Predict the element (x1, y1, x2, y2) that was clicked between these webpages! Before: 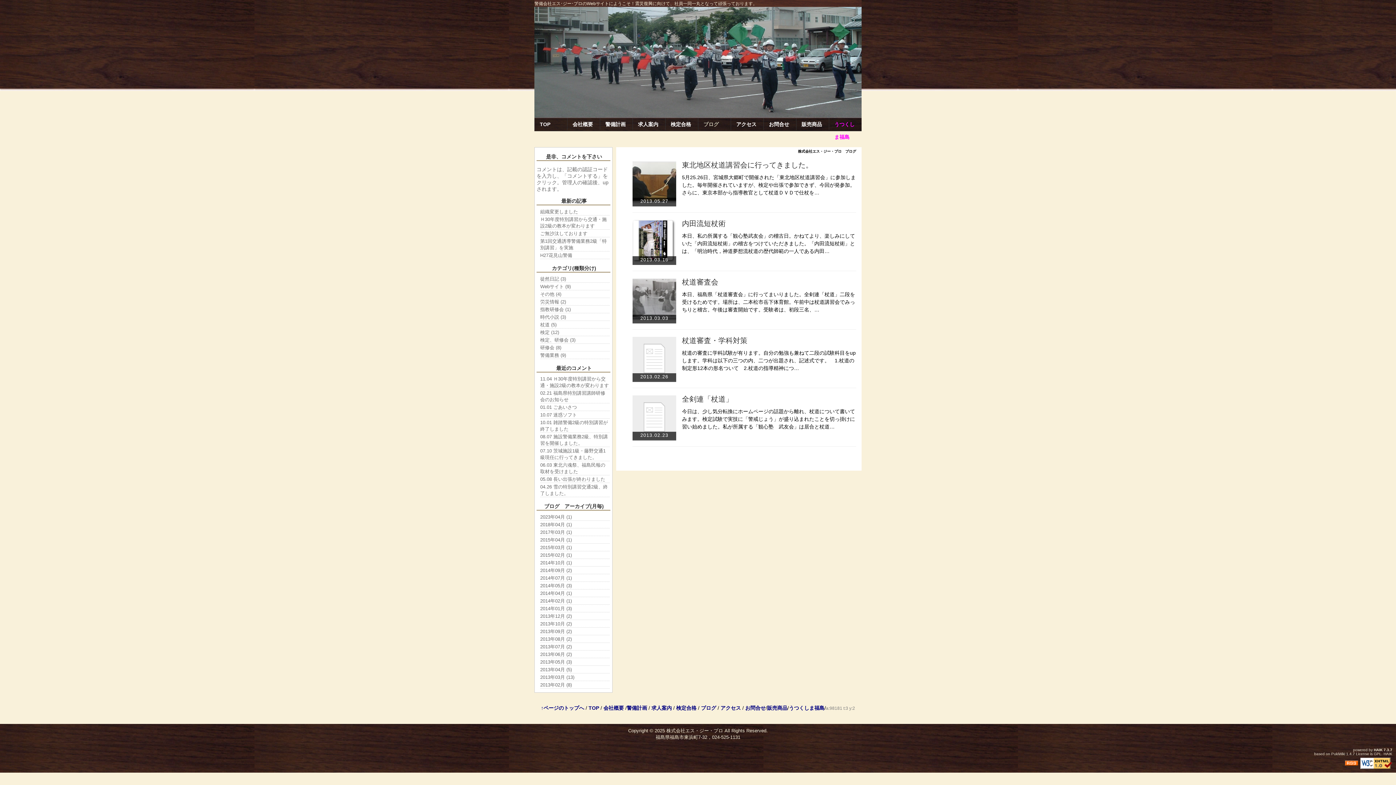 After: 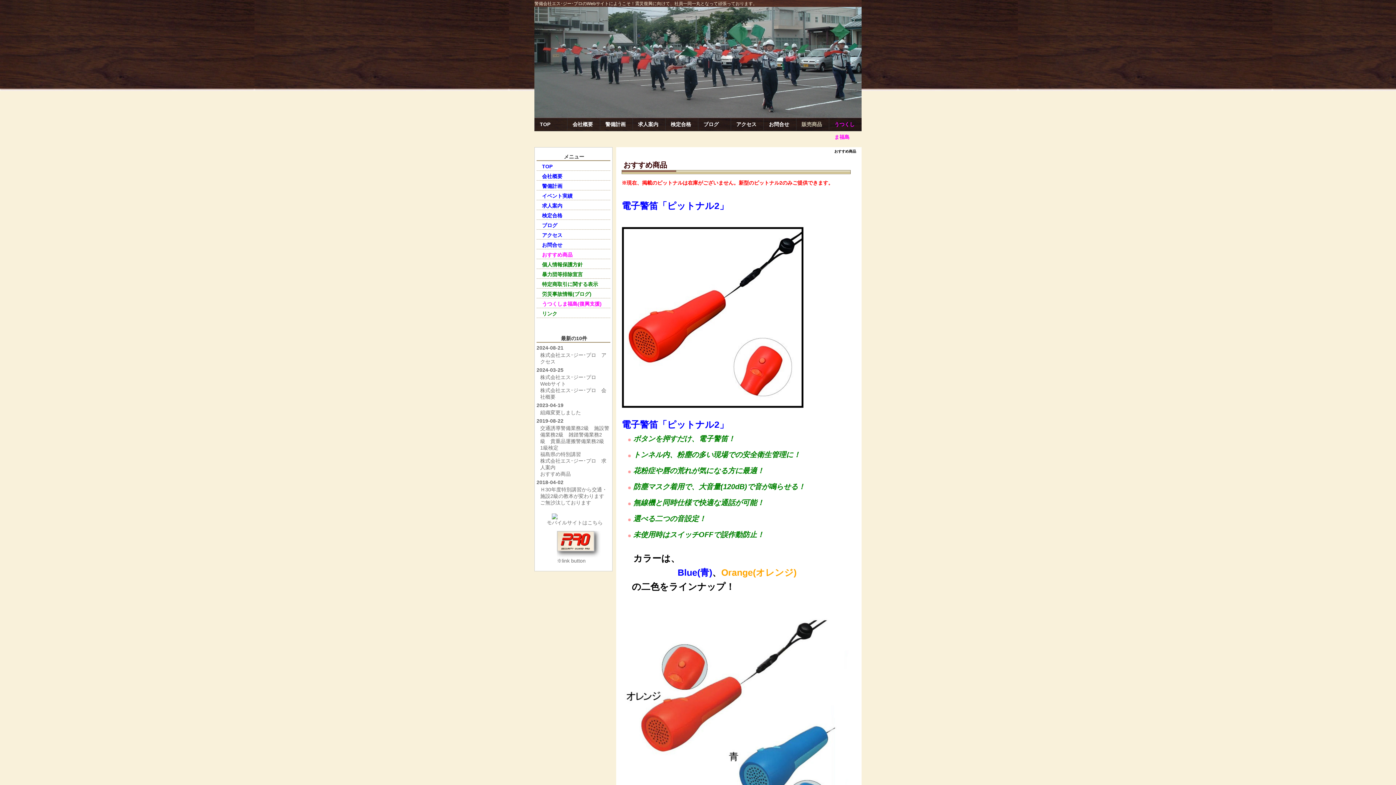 Action: bbox: (796, 118, 829, 130) label: 販売商品